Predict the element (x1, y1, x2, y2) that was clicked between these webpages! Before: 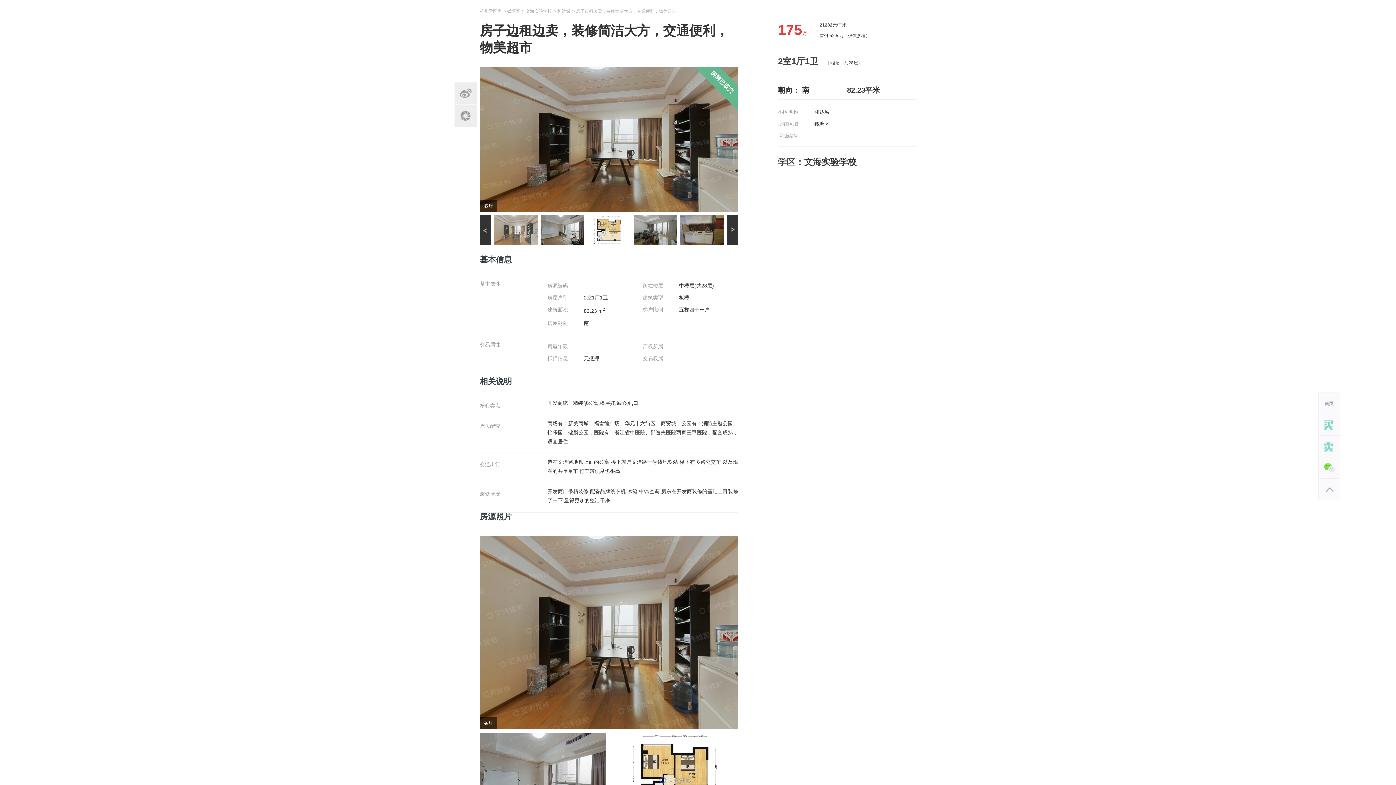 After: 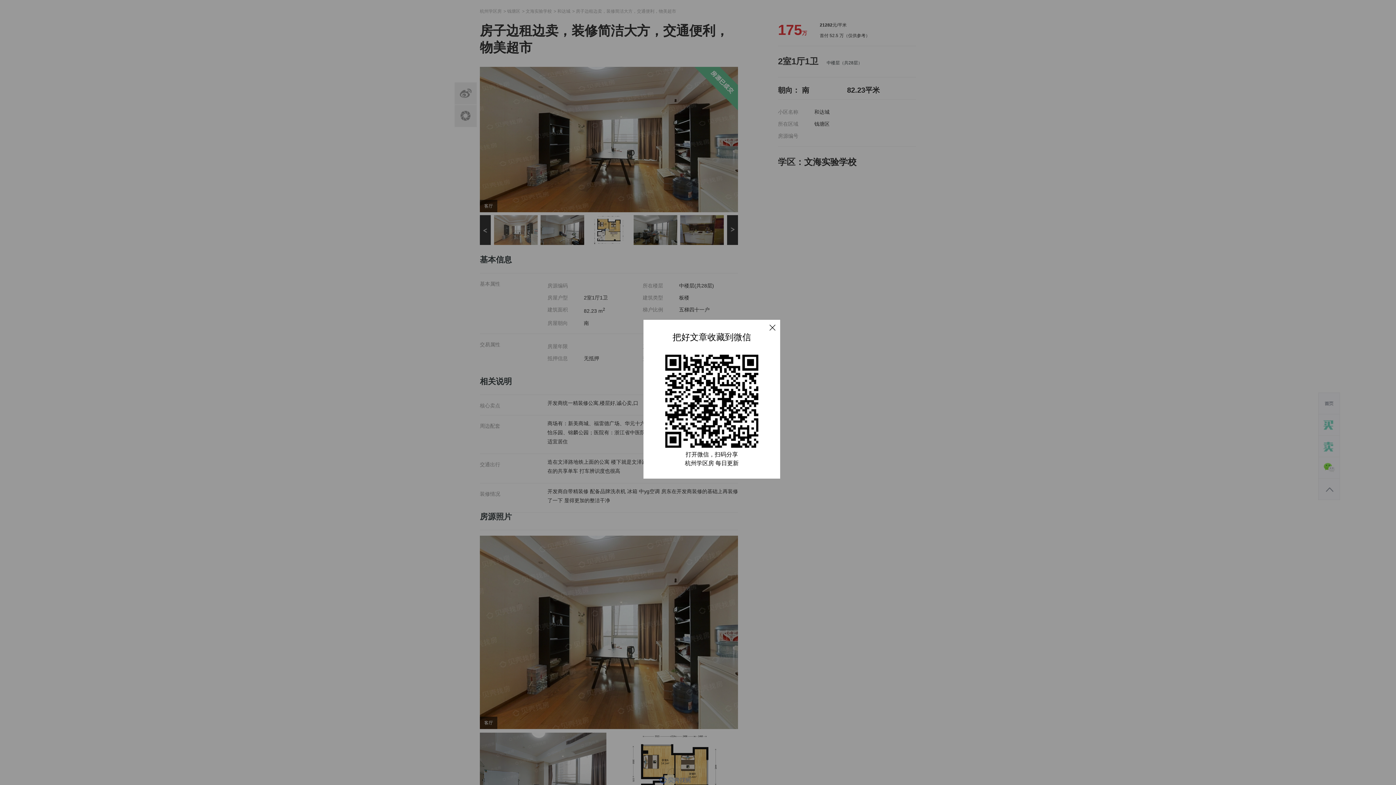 Action: bbox: (454, 105, 476, 126)